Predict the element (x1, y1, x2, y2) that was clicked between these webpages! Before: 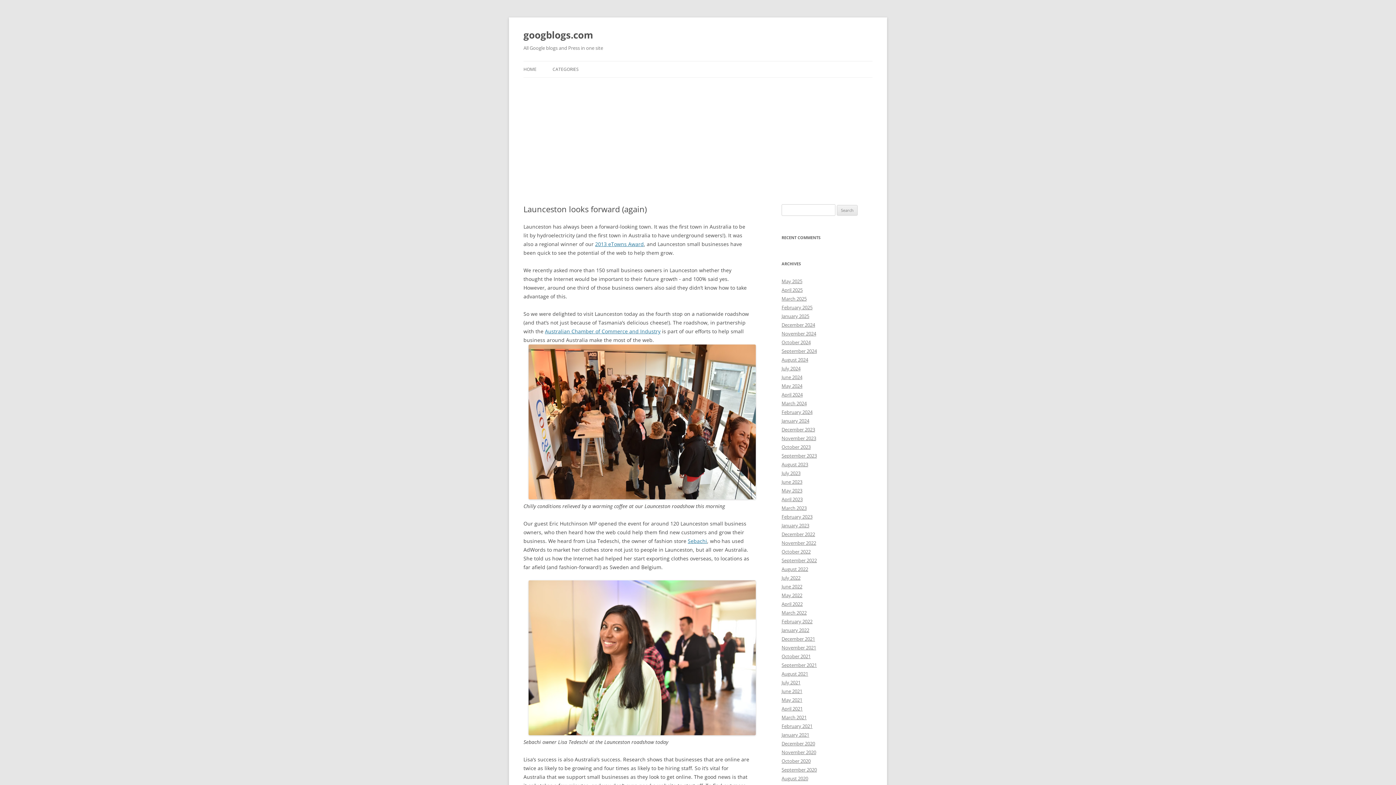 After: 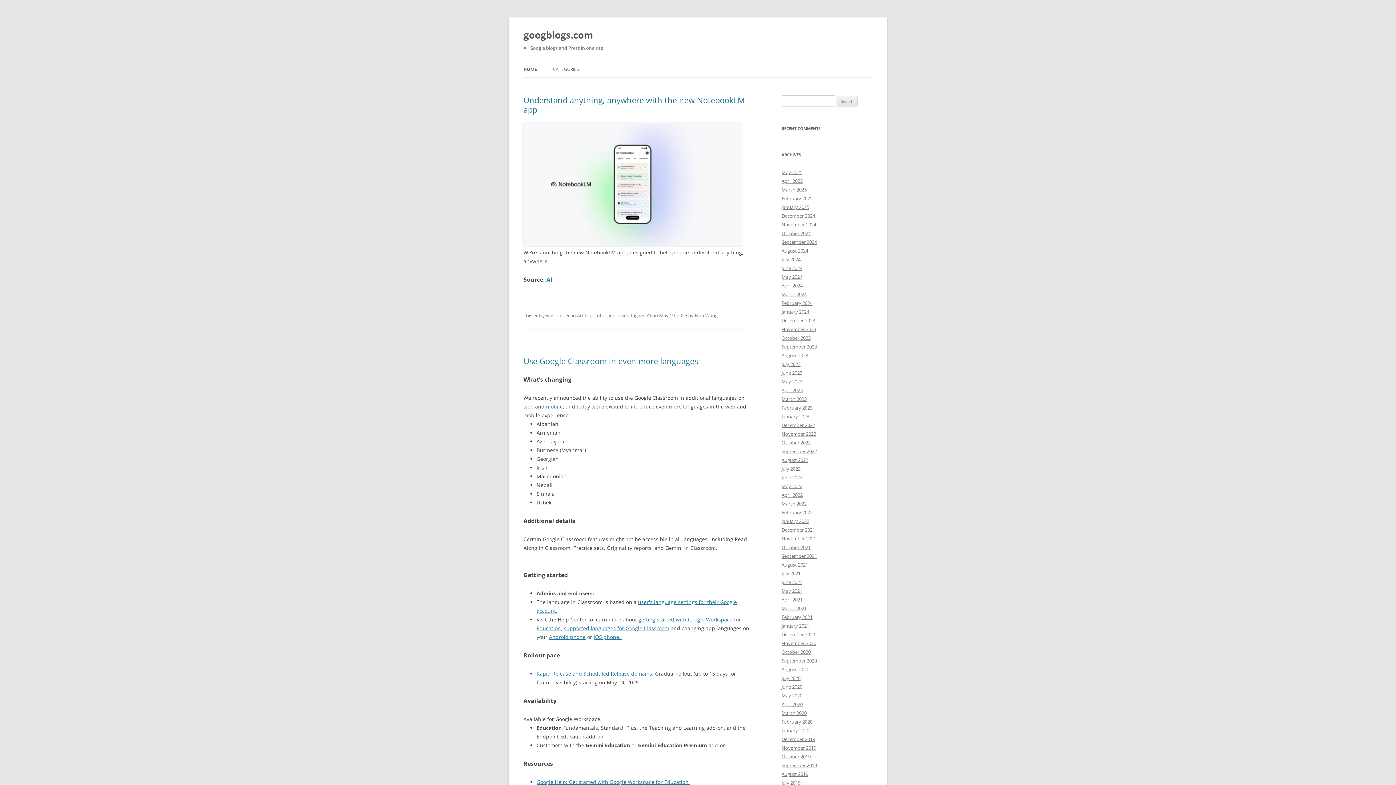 Action: label: July 2024 bbox: (781, 365, 800, 372)